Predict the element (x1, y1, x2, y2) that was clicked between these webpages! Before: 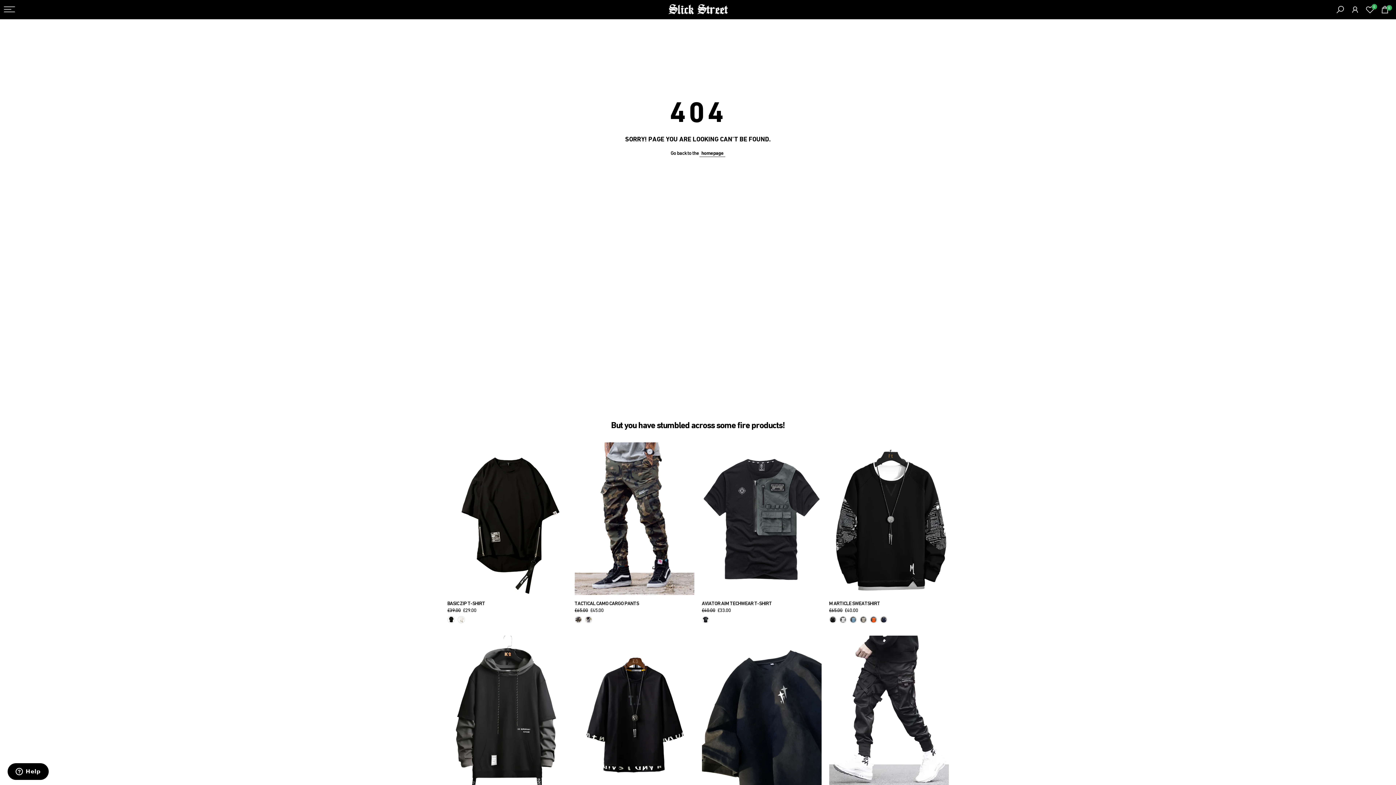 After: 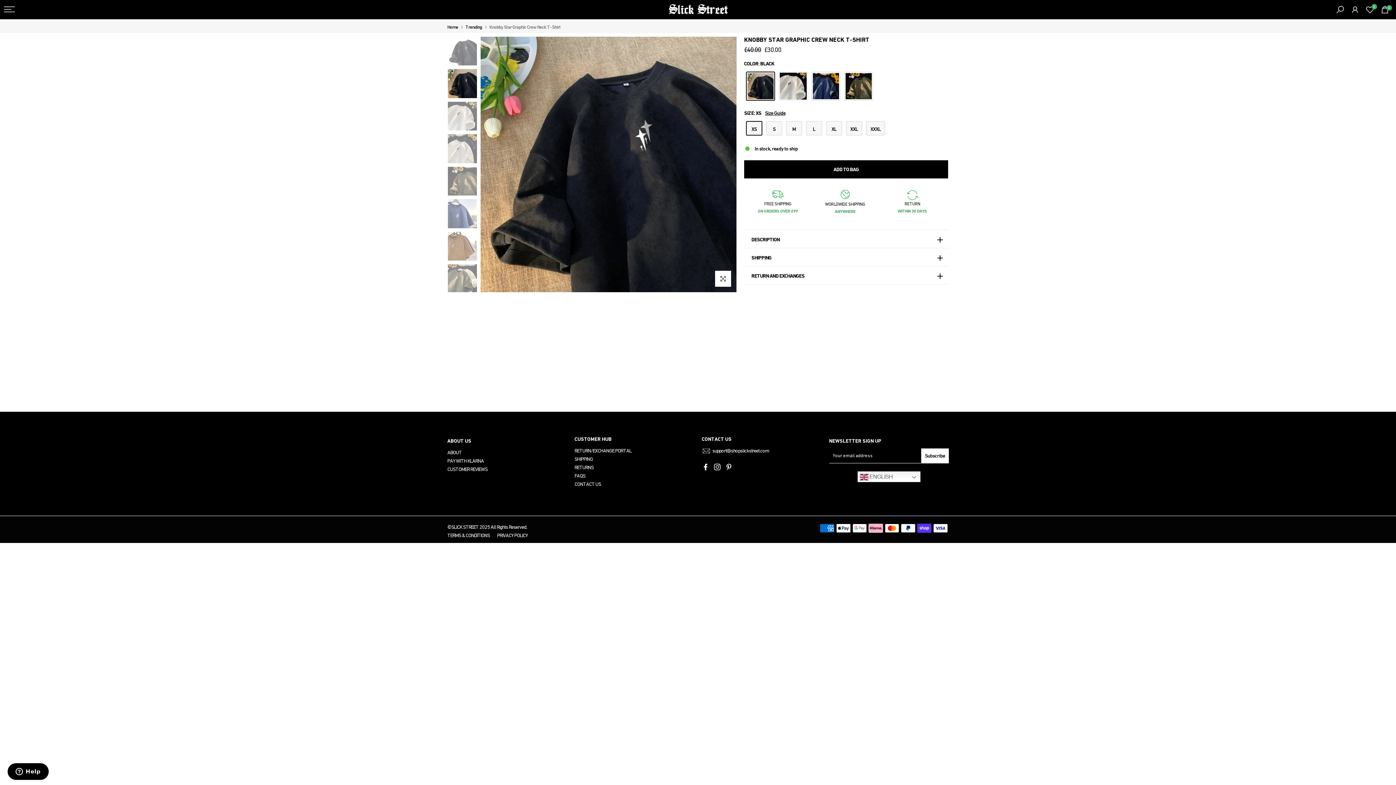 Action: bbox: (702, 635, 821, 788)